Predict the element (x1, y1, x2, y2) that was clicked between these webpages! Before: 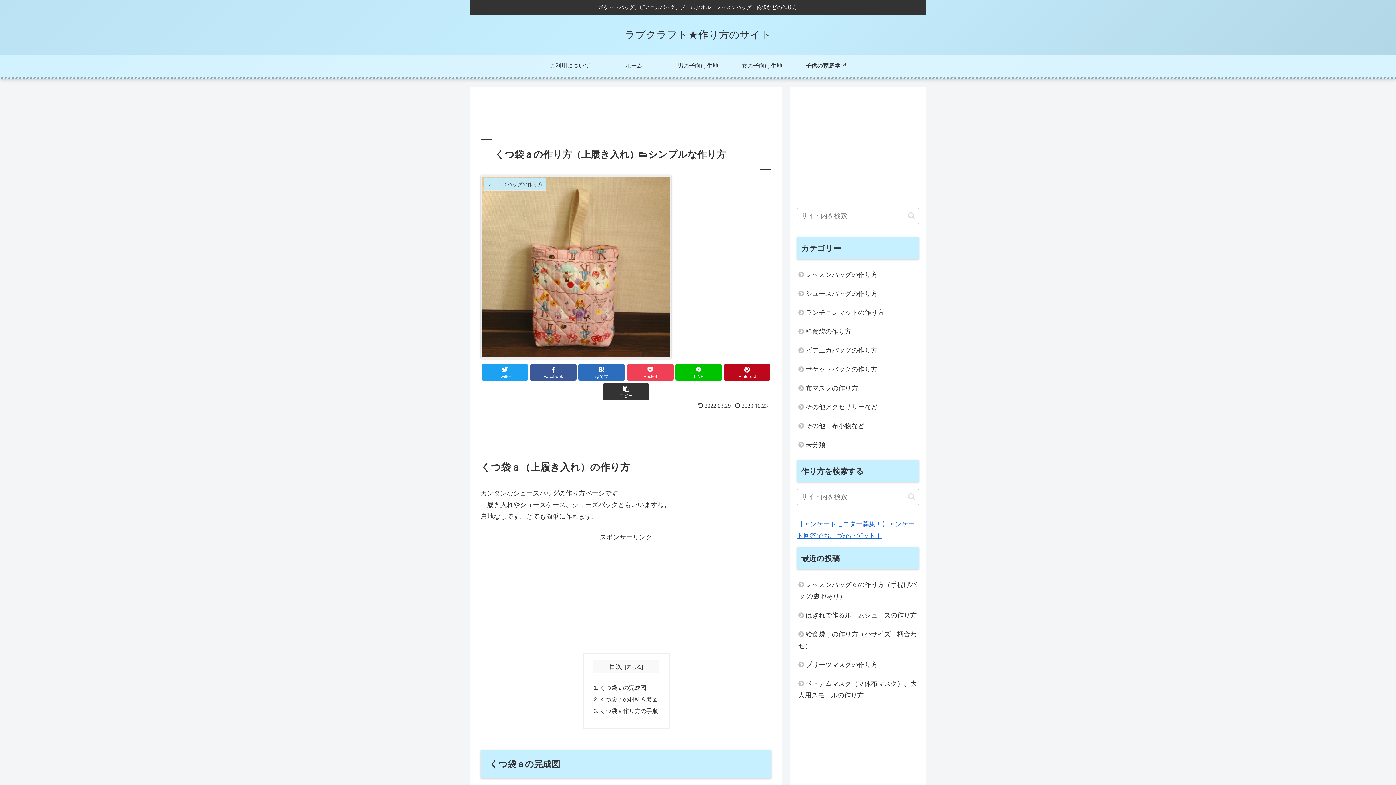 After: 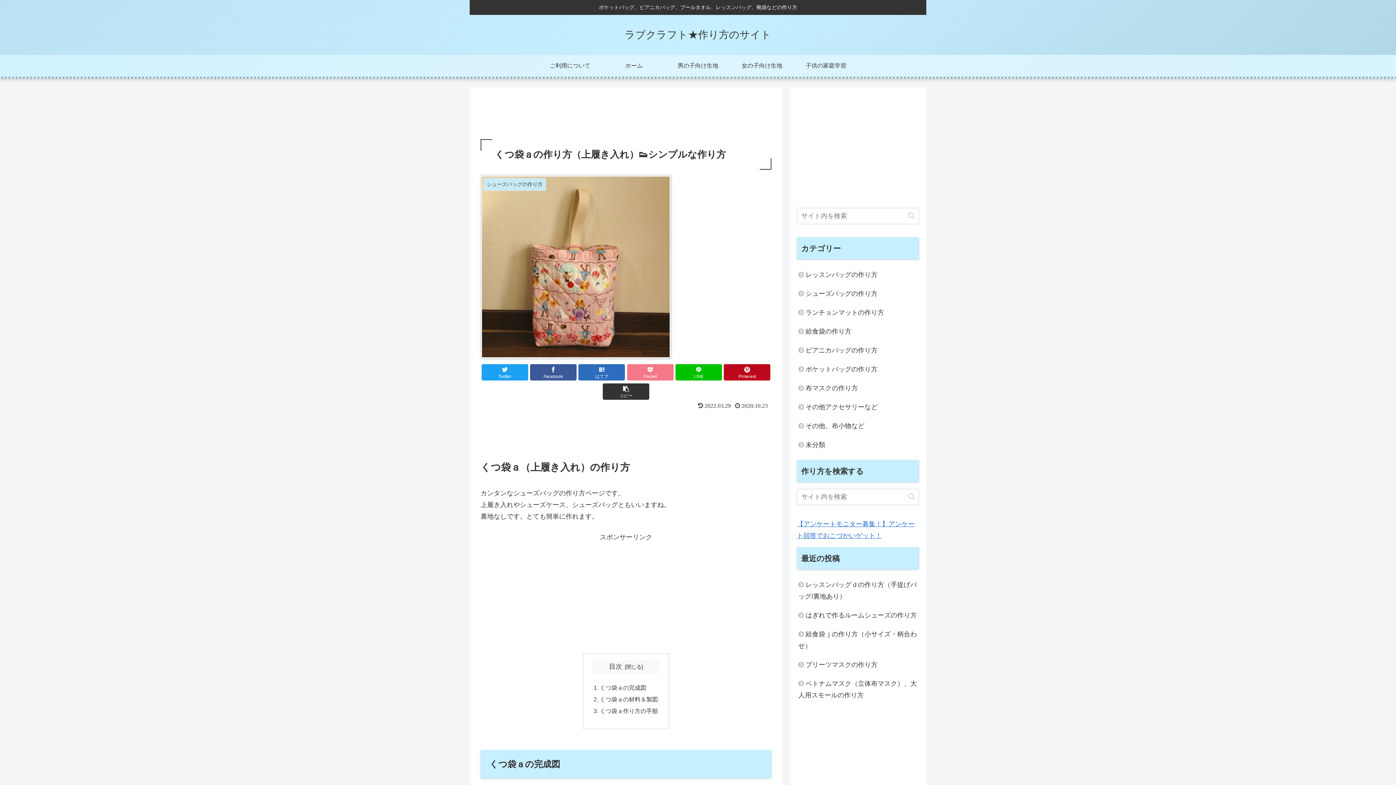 Action: label: Pocket bbox: (627, 364, 673, 380)